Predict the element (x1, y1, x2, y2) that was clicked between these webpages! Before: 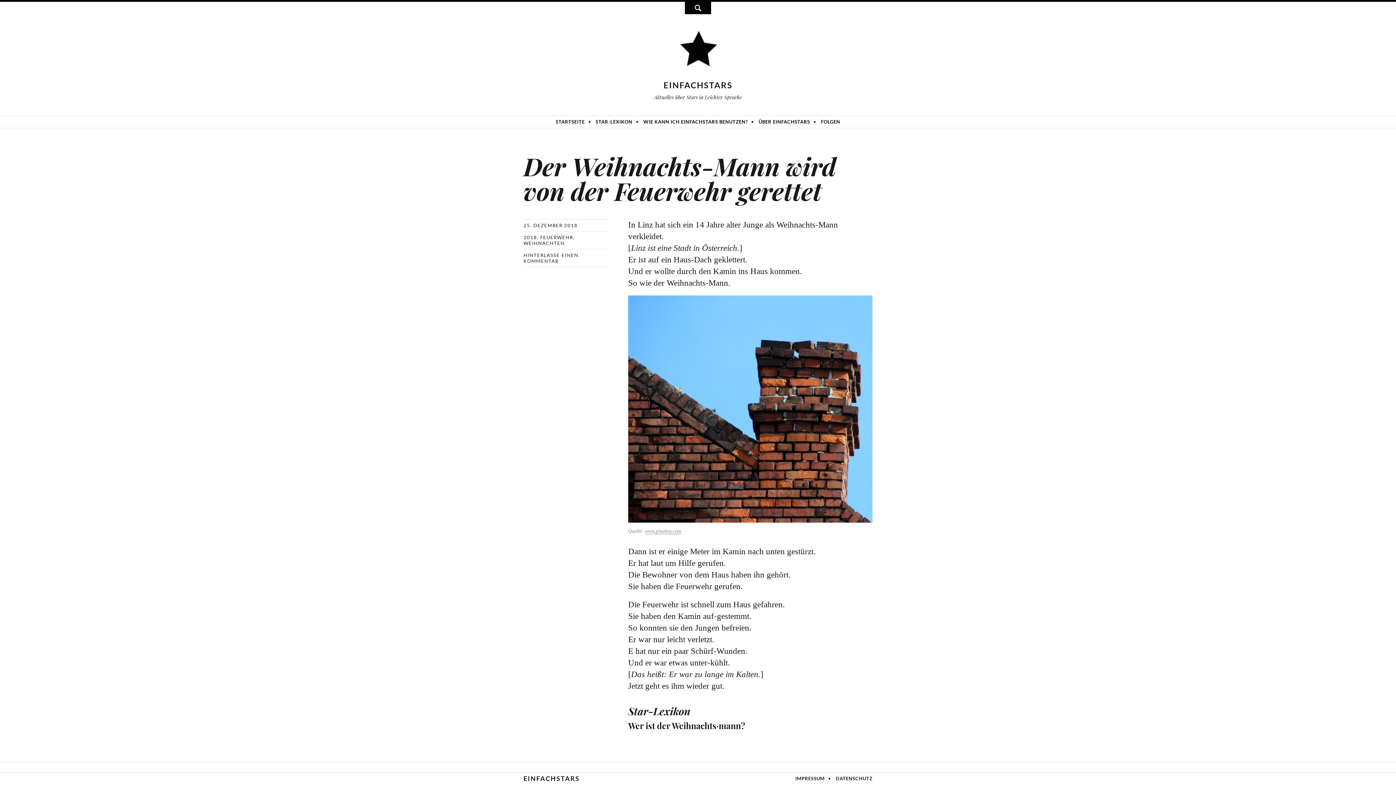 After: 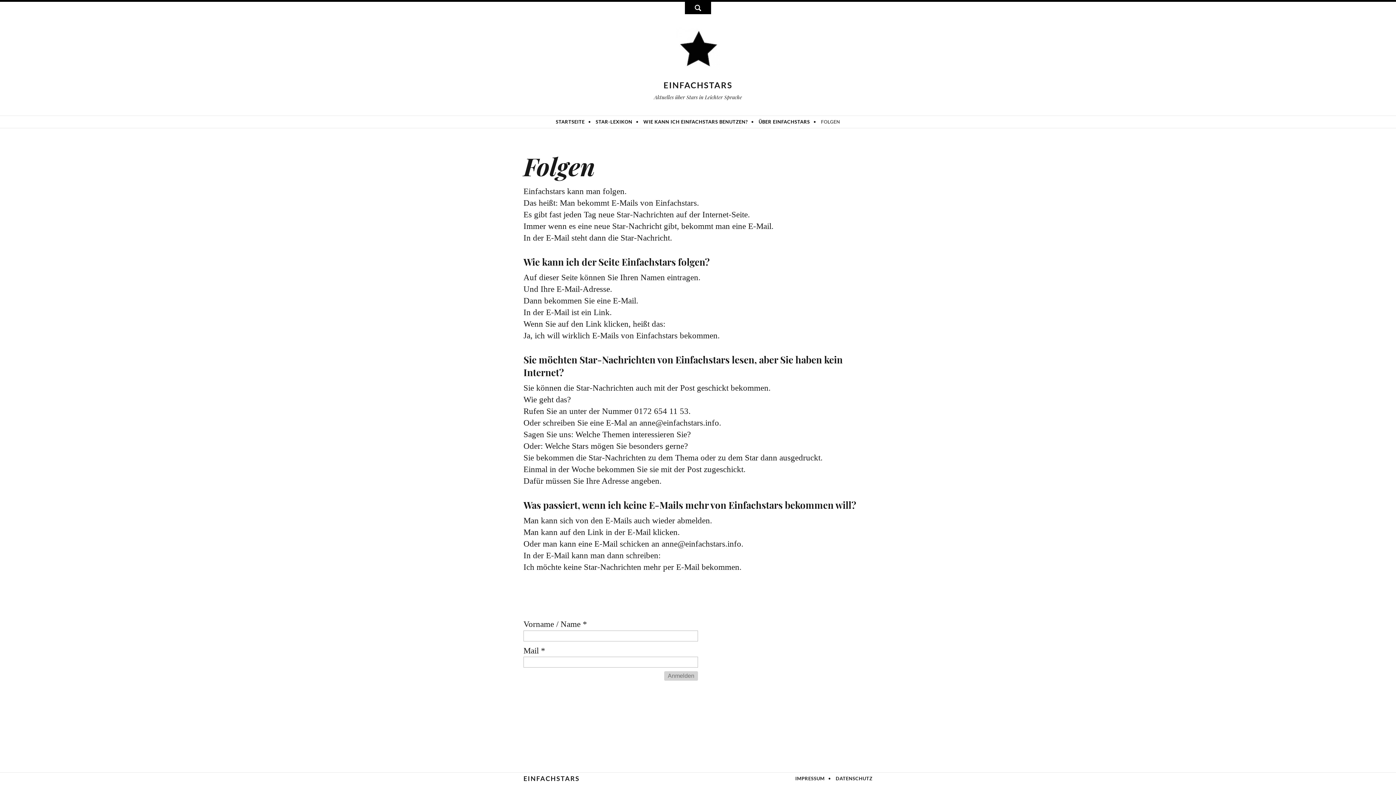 Action: bbox: (817, 116, 844, 128) label: FOLGEN